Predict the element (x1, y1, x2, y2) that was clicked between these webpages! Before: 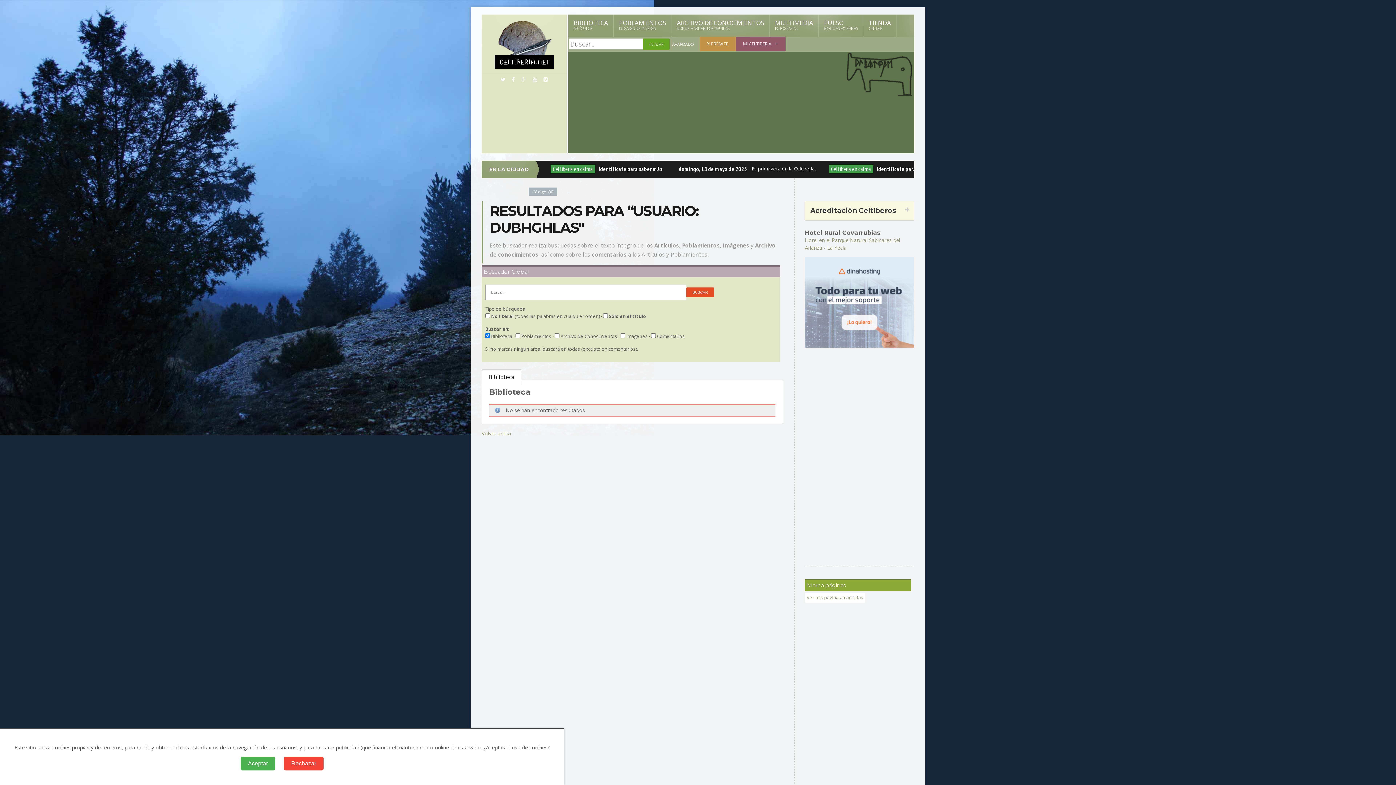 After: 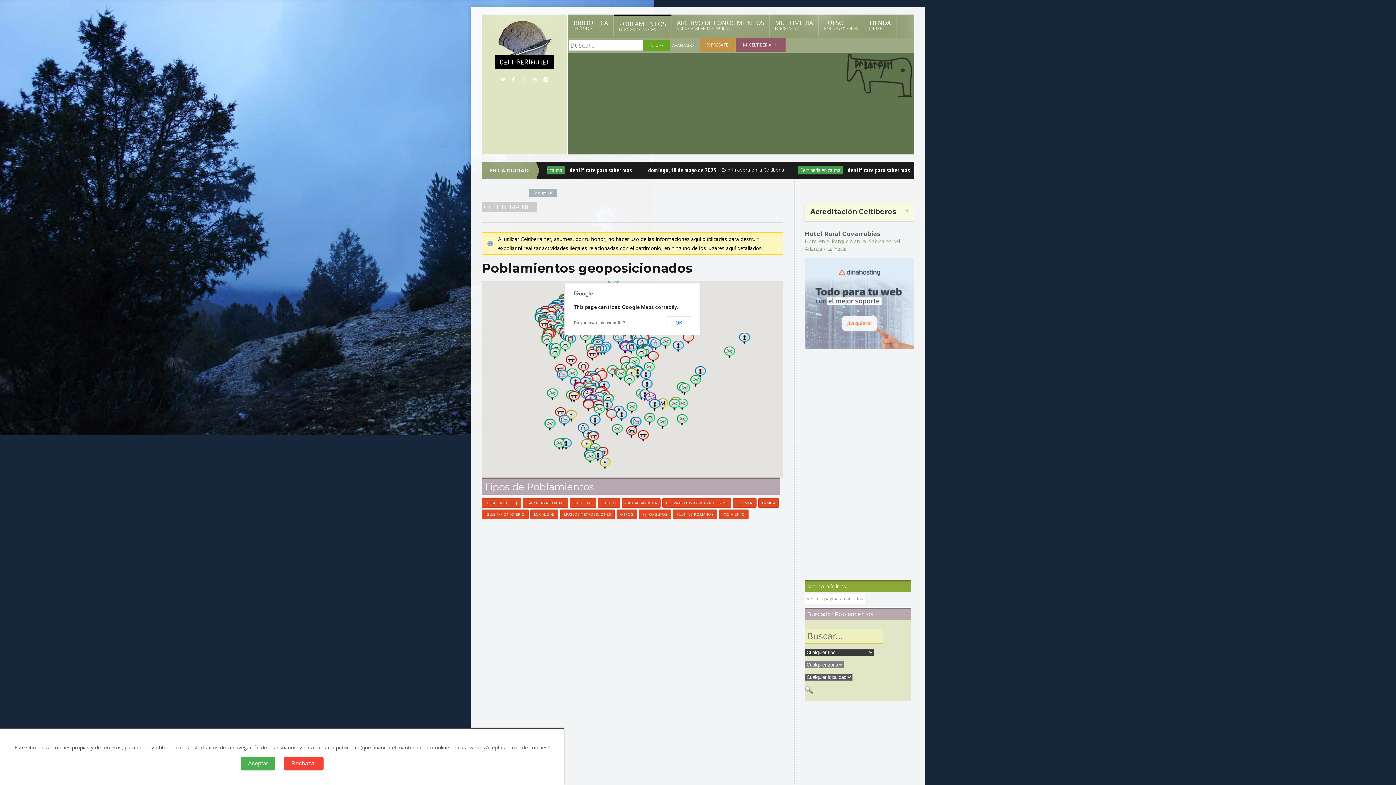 Action: bbox: (613, 14, 671, 36) label: POBLAMIENTOS
LUGARES DE INTERÉS